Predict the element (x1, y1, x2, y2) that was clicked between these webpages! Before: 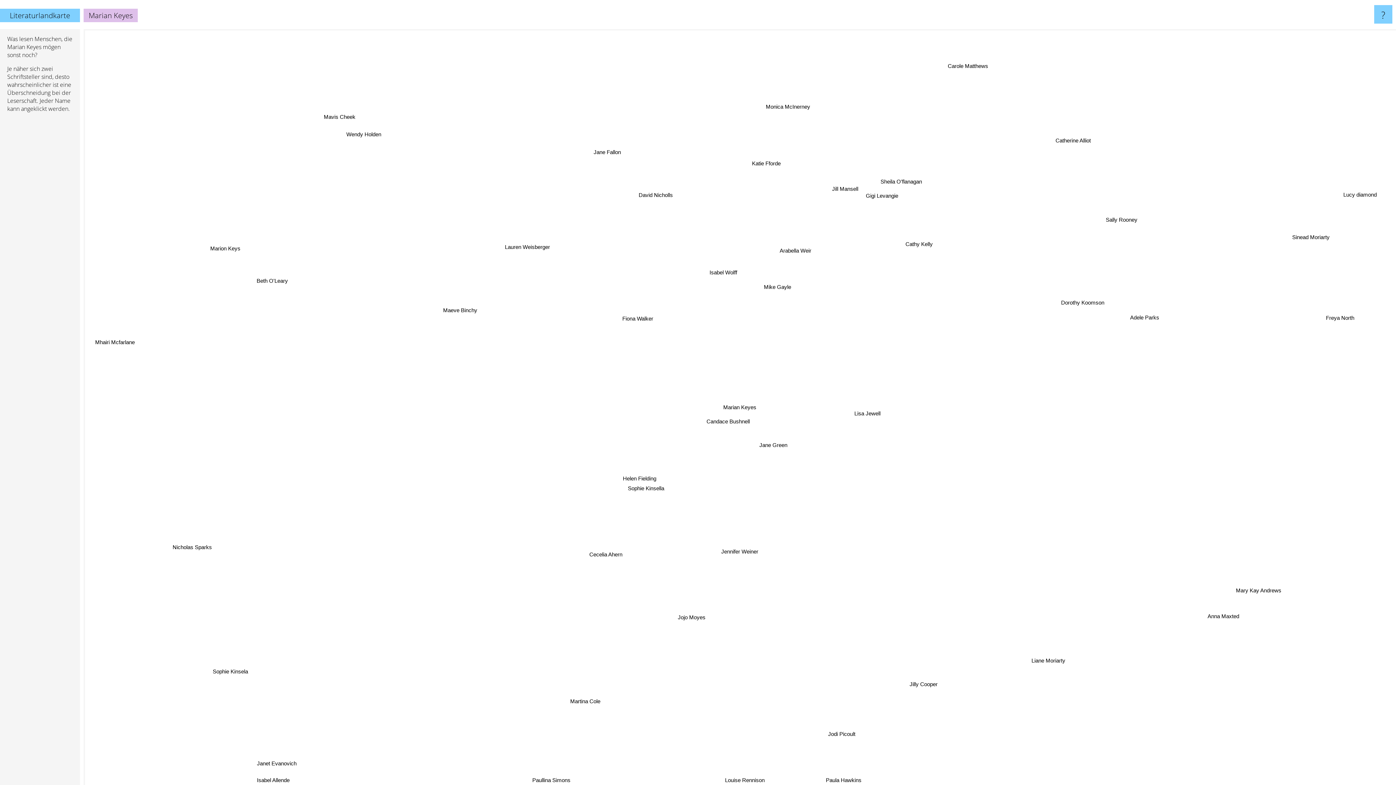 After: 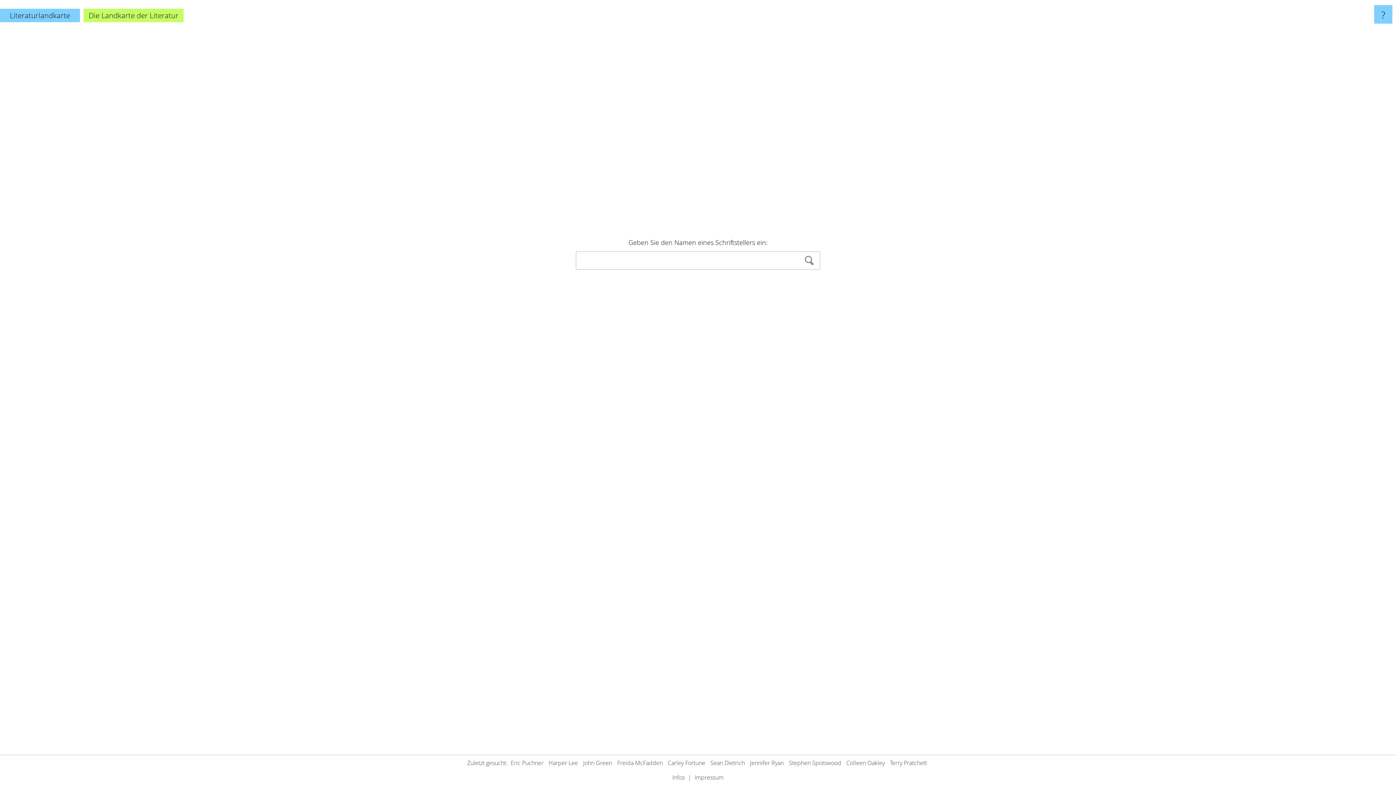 Action: label: Literaturlandkarte bbox: (0, 8, 80, 22)